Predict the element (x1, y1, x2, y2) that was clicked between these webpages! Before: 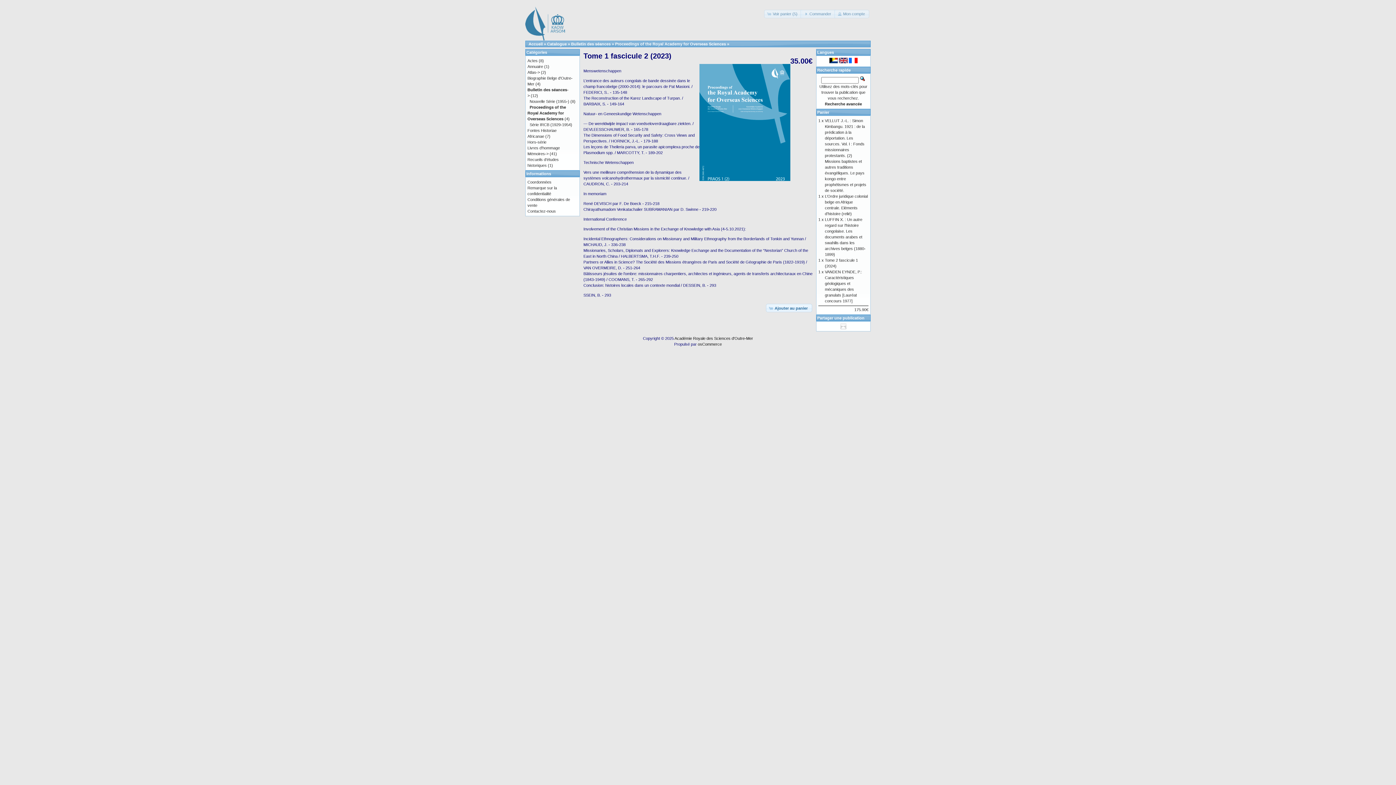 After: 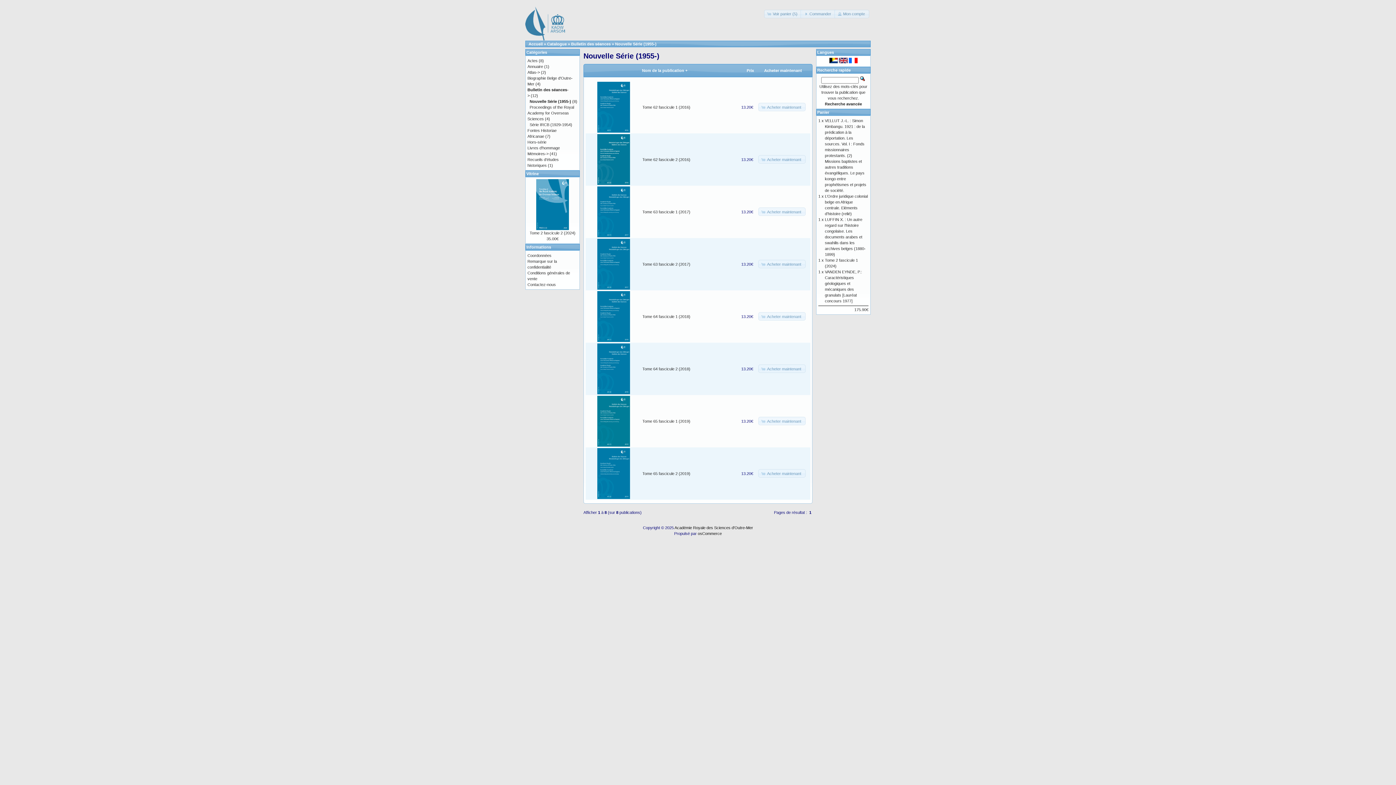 Action: label: Nouvelle Série (1955-) bbox: (529, 99, 569, 103)